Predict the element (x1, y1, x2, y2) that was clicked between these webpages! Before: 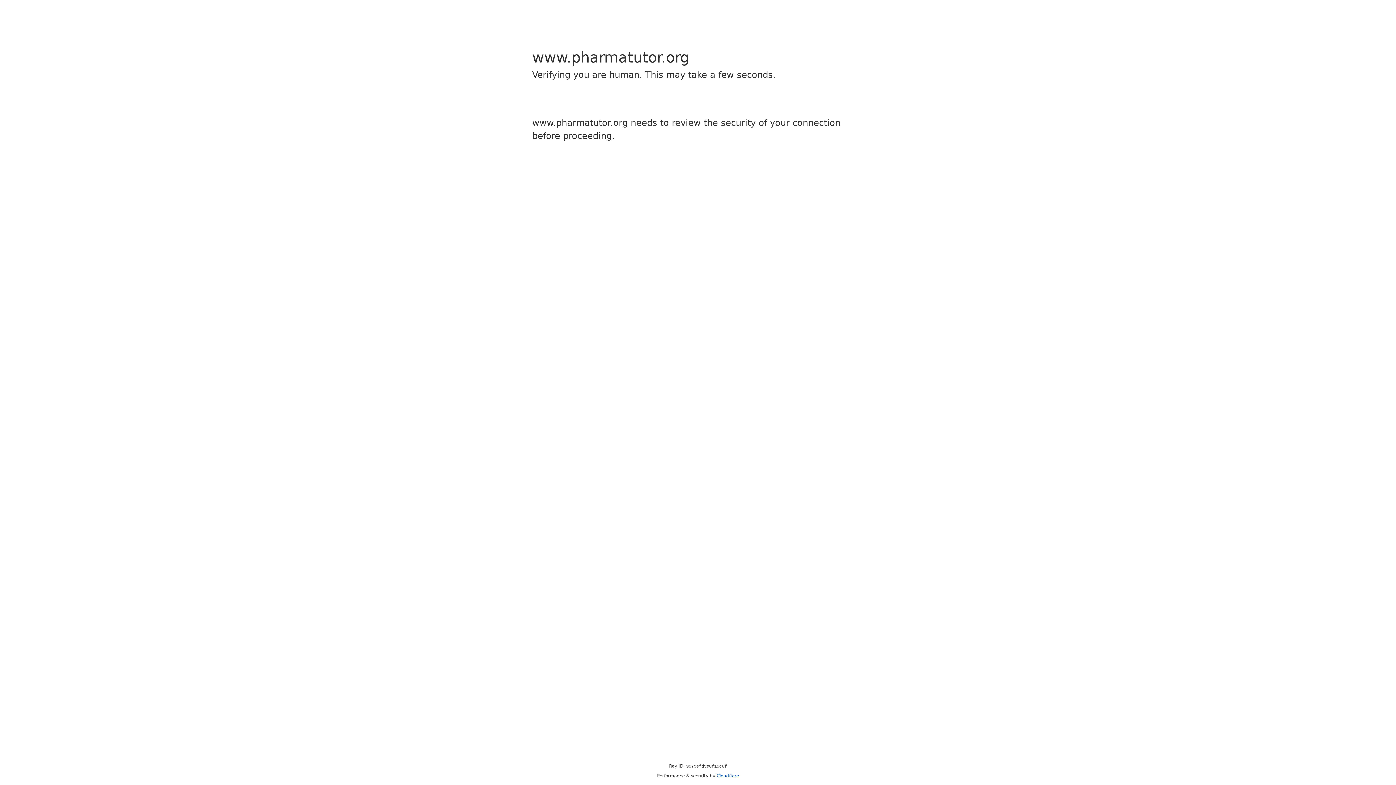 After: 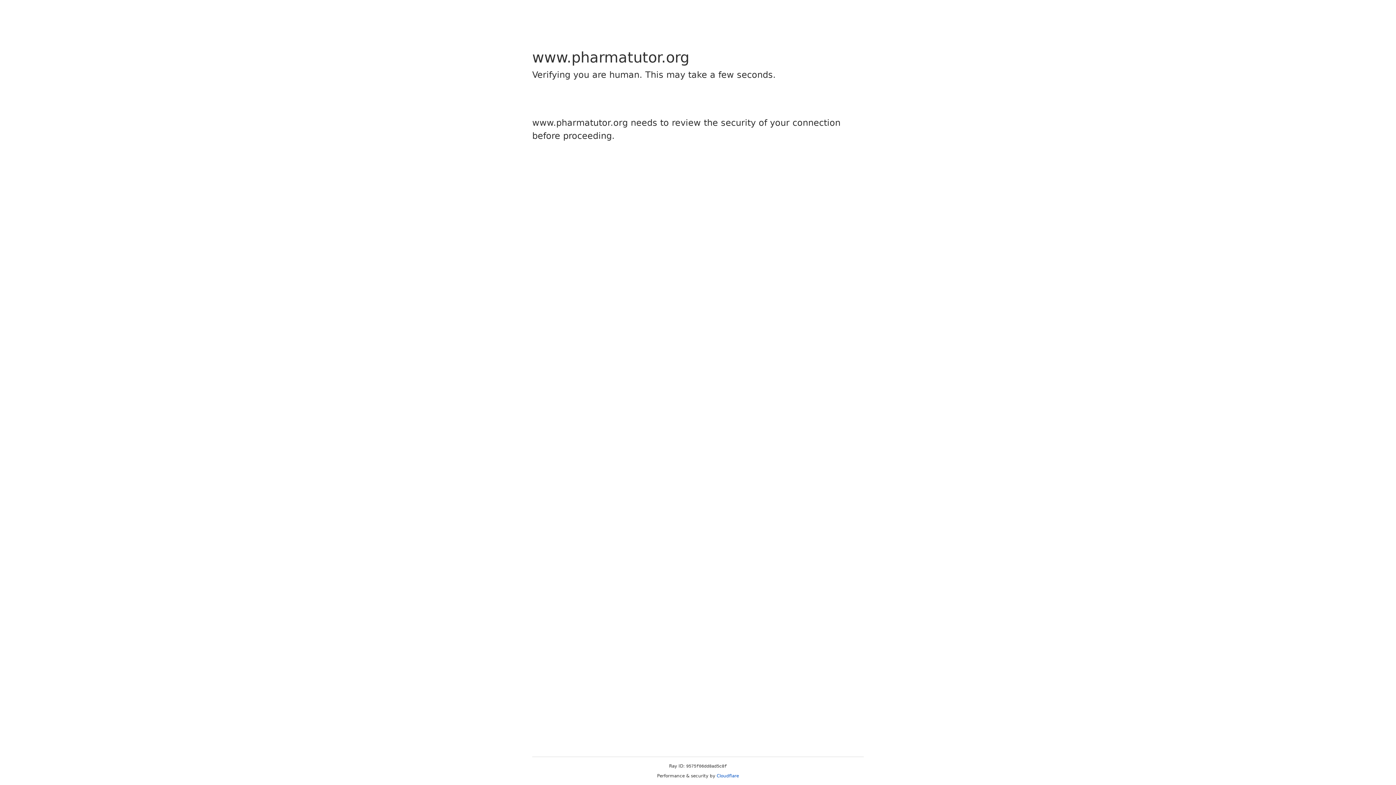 Action: label: Cloudflare bbox: (716, 773, 739, 778)